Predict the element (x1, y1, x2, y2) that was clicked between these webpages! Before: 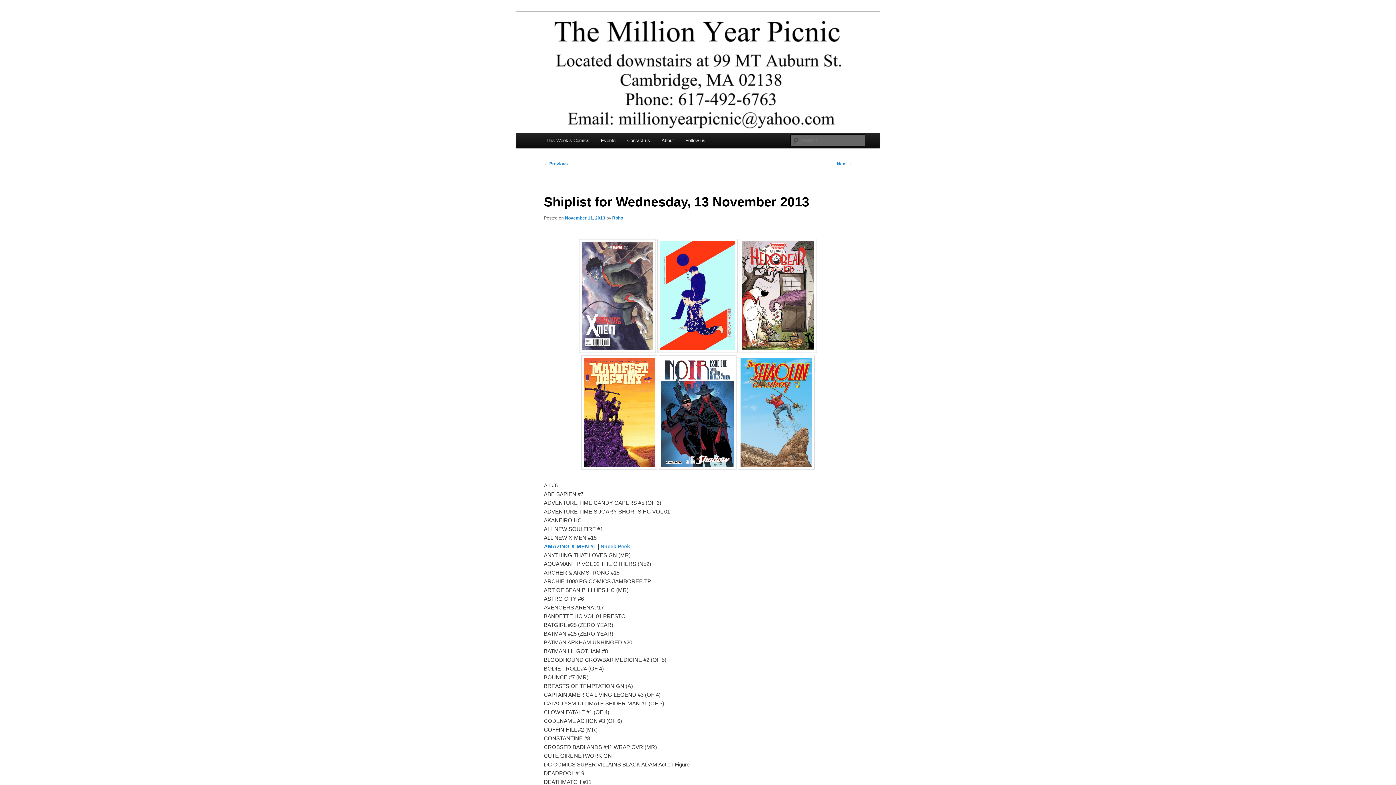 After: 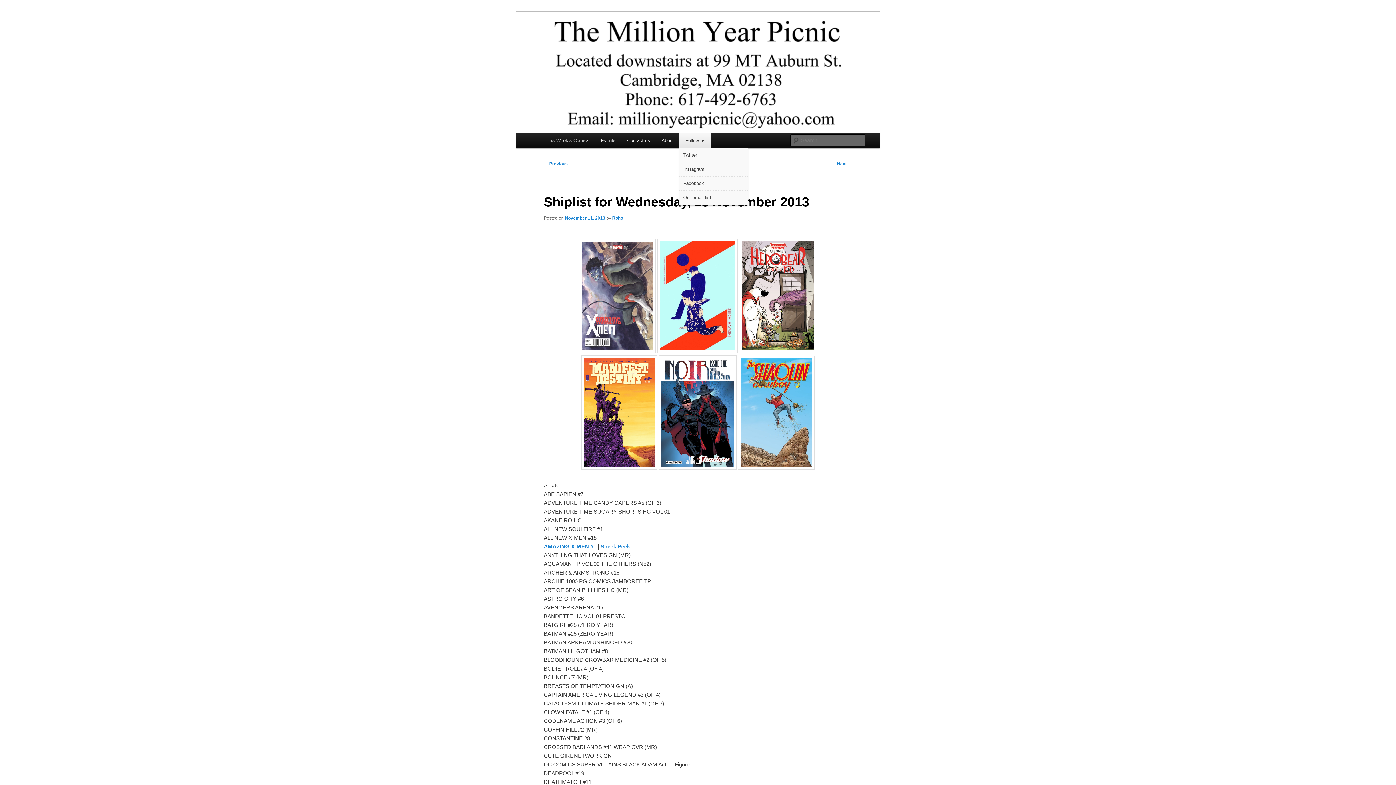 Action: label: Follow us bbox: (679, 132, 711, 148)